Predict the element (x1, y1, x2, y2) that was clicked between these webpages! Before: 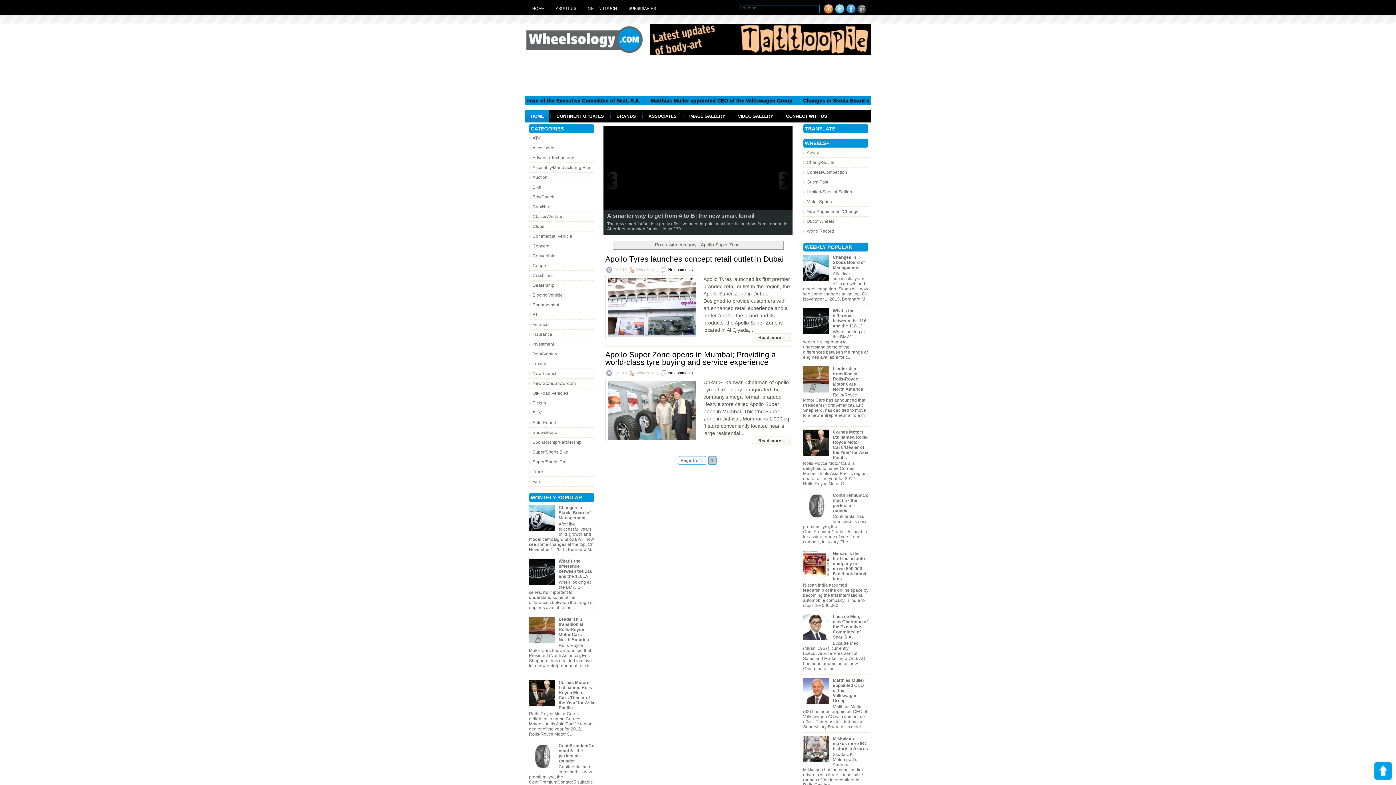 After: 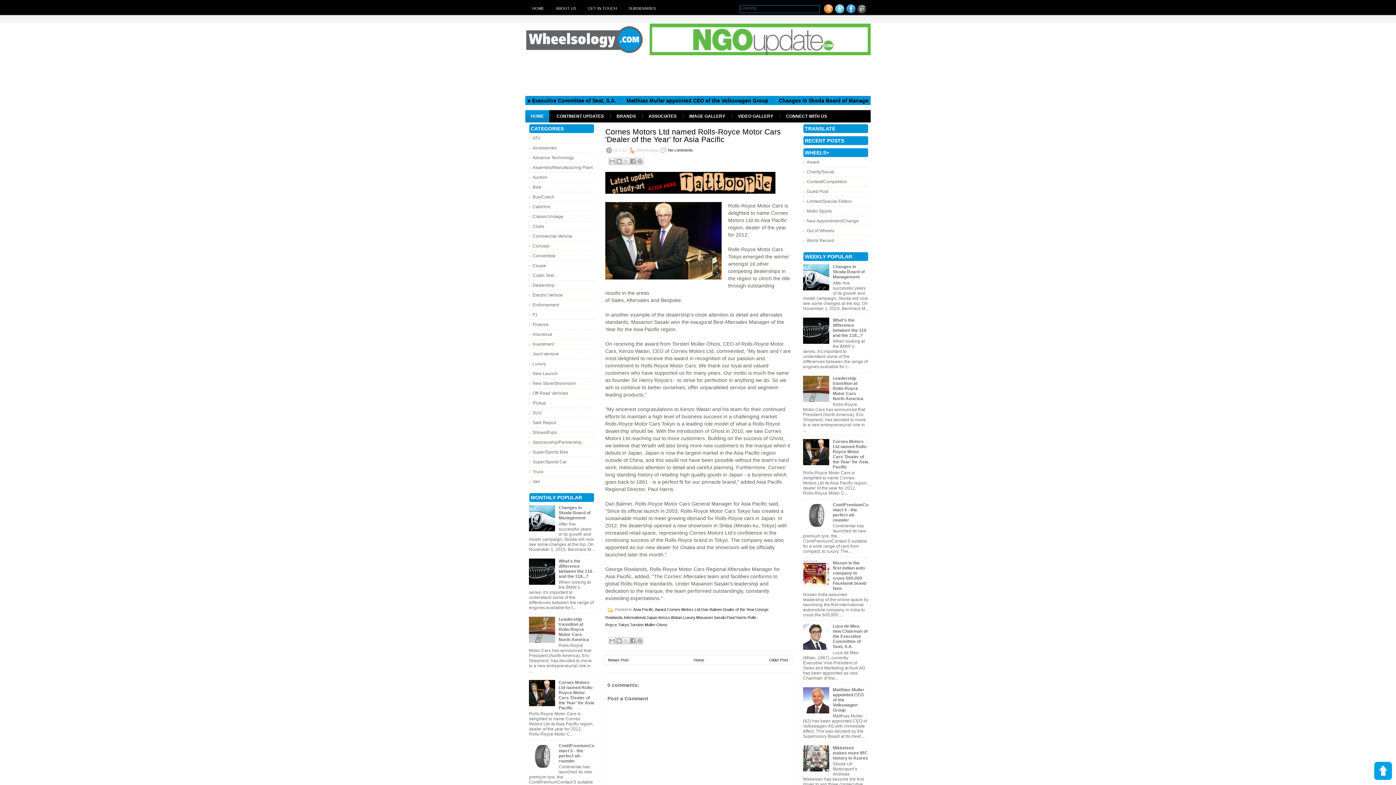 Action: bbox: (558, 680, 594, 710) label: Cornes Motors Ltd named Rolls-Royce Motor Cars 'Dealer of the Year' for Asia Pacific